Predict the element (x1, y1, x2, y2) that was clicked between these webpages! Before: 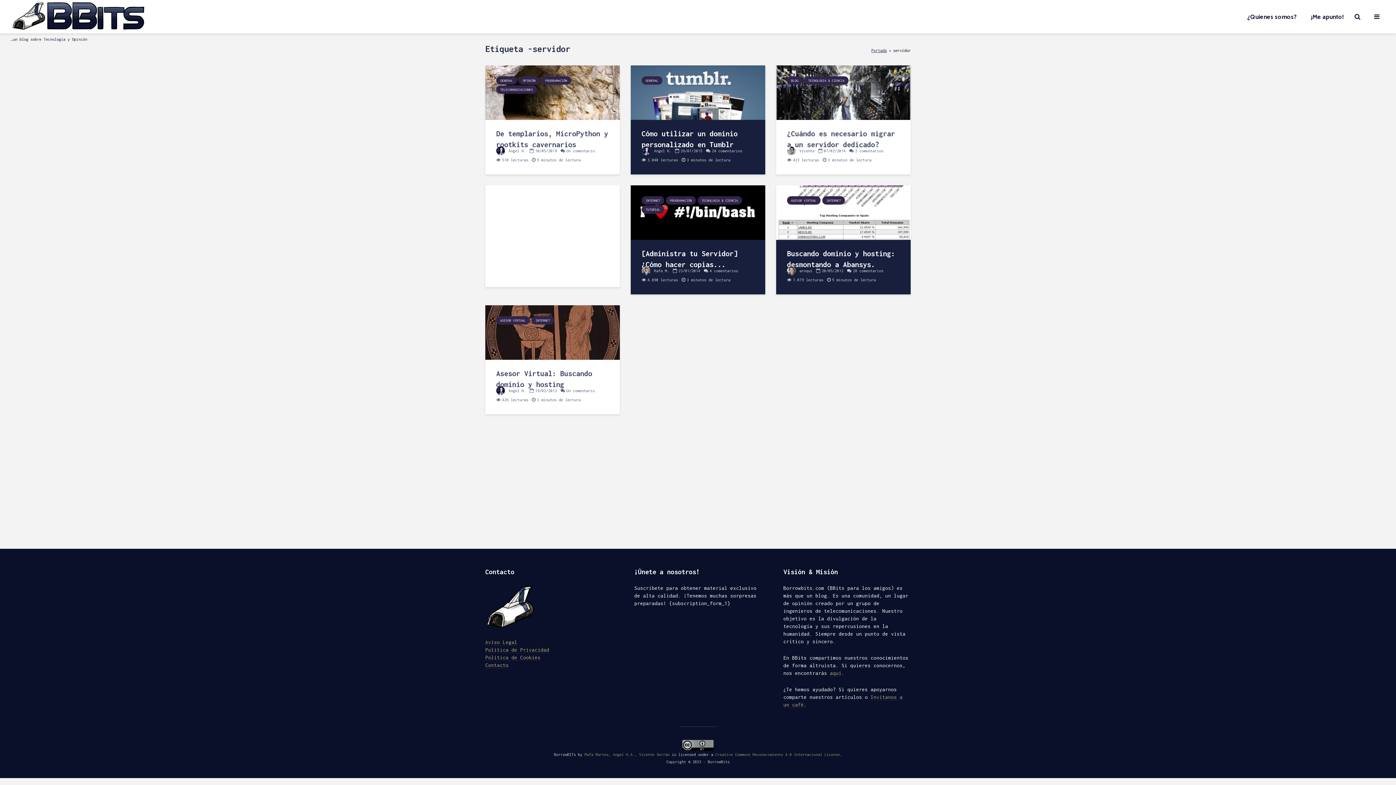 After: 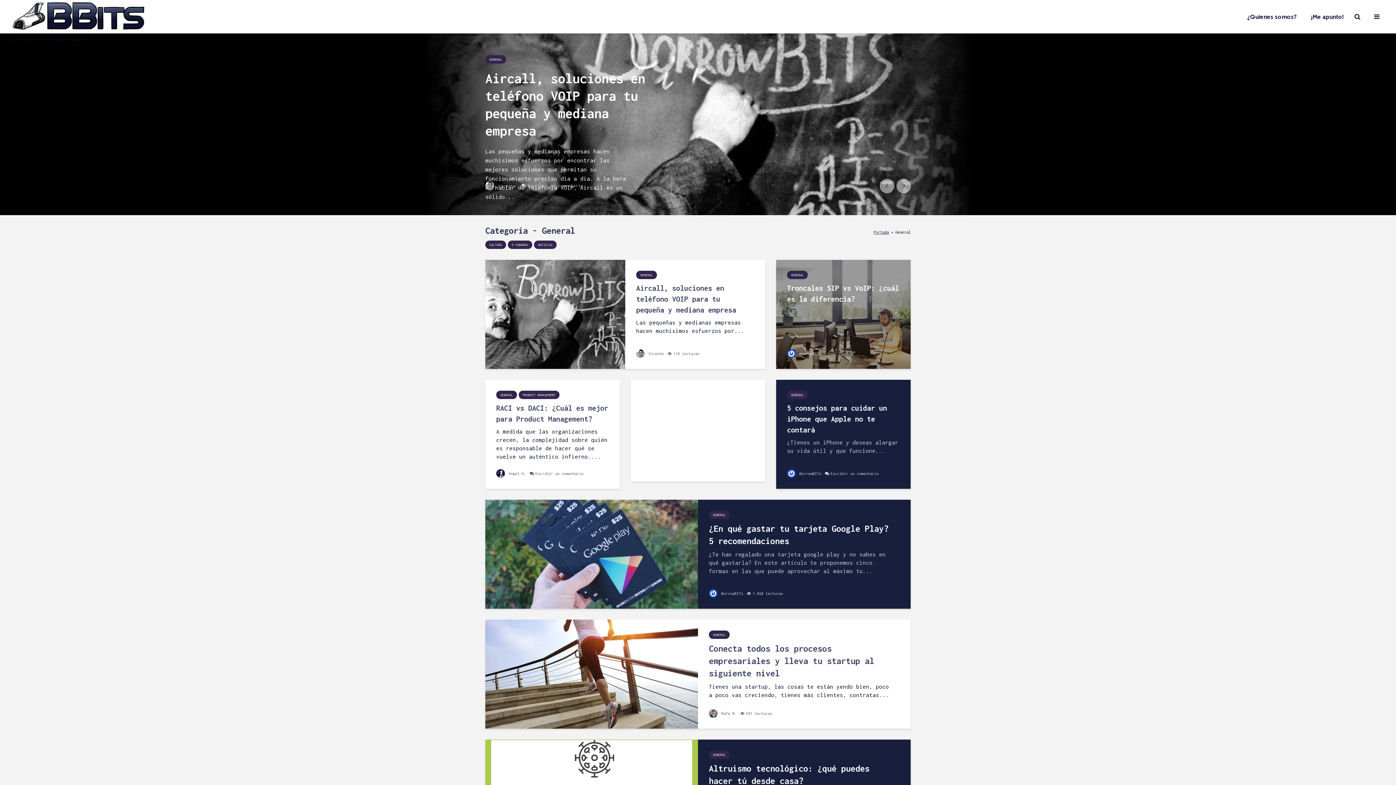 Action: label: GENERAL bbox: (496, 76, 517, 84)